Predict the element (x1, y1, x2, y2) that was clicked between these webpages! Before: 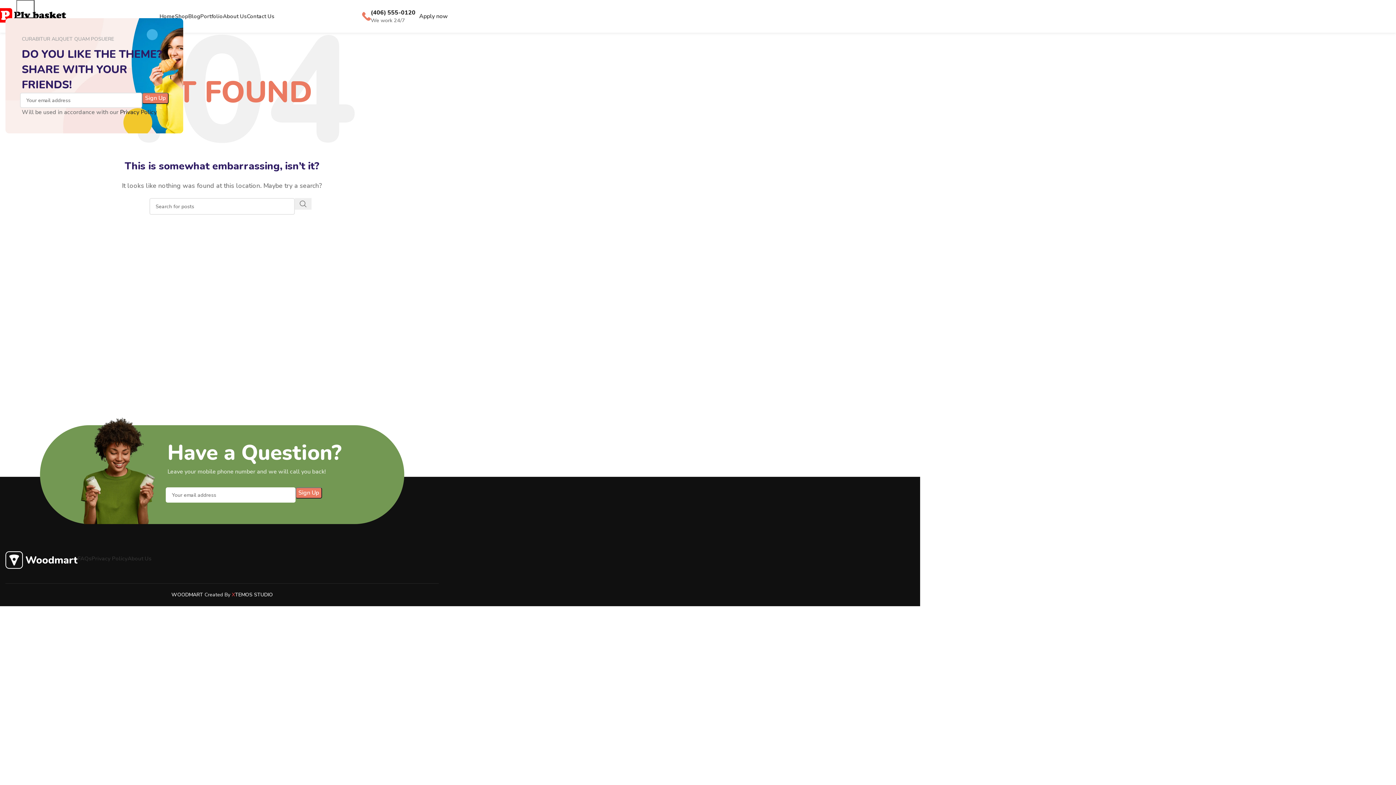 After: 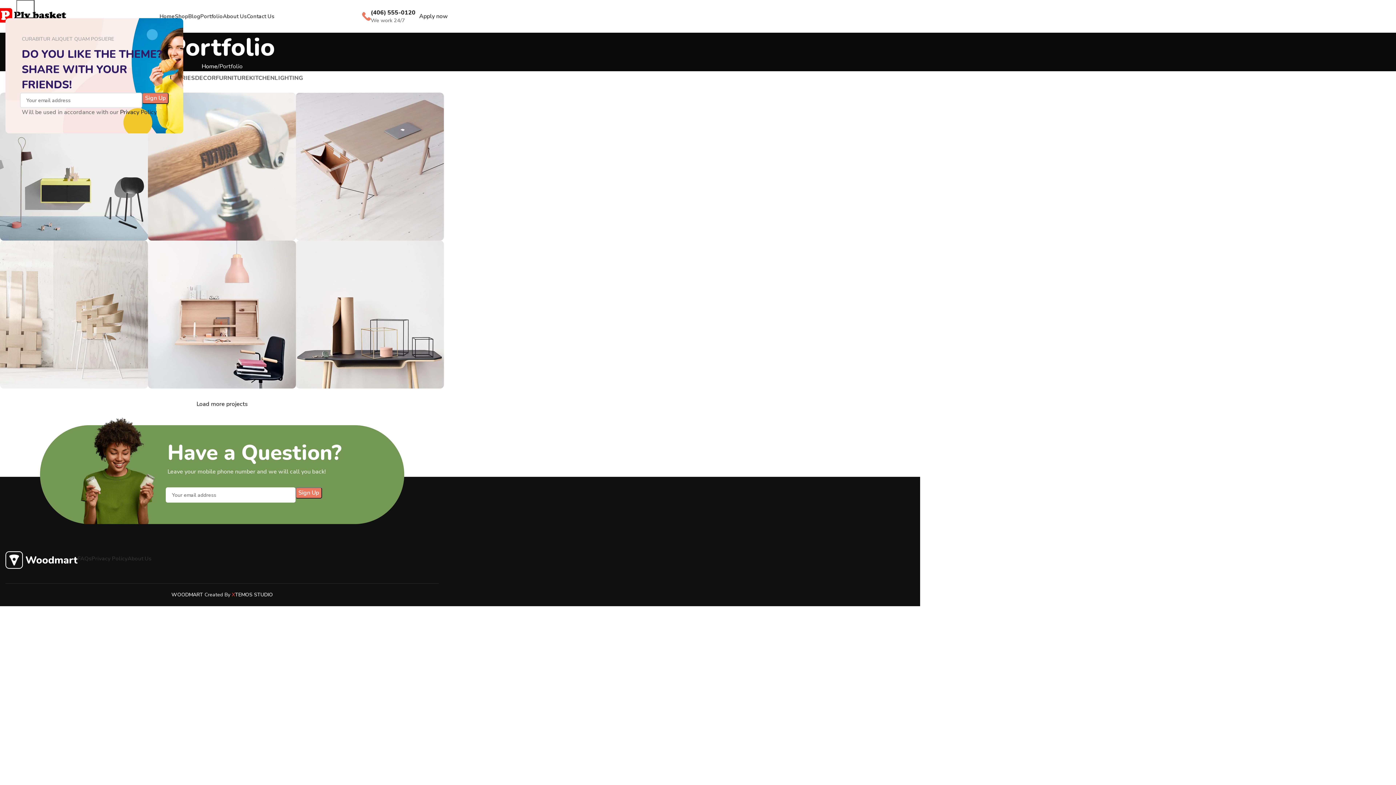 Action: label: Portfolio bbox: (200, 9, 222, 23)